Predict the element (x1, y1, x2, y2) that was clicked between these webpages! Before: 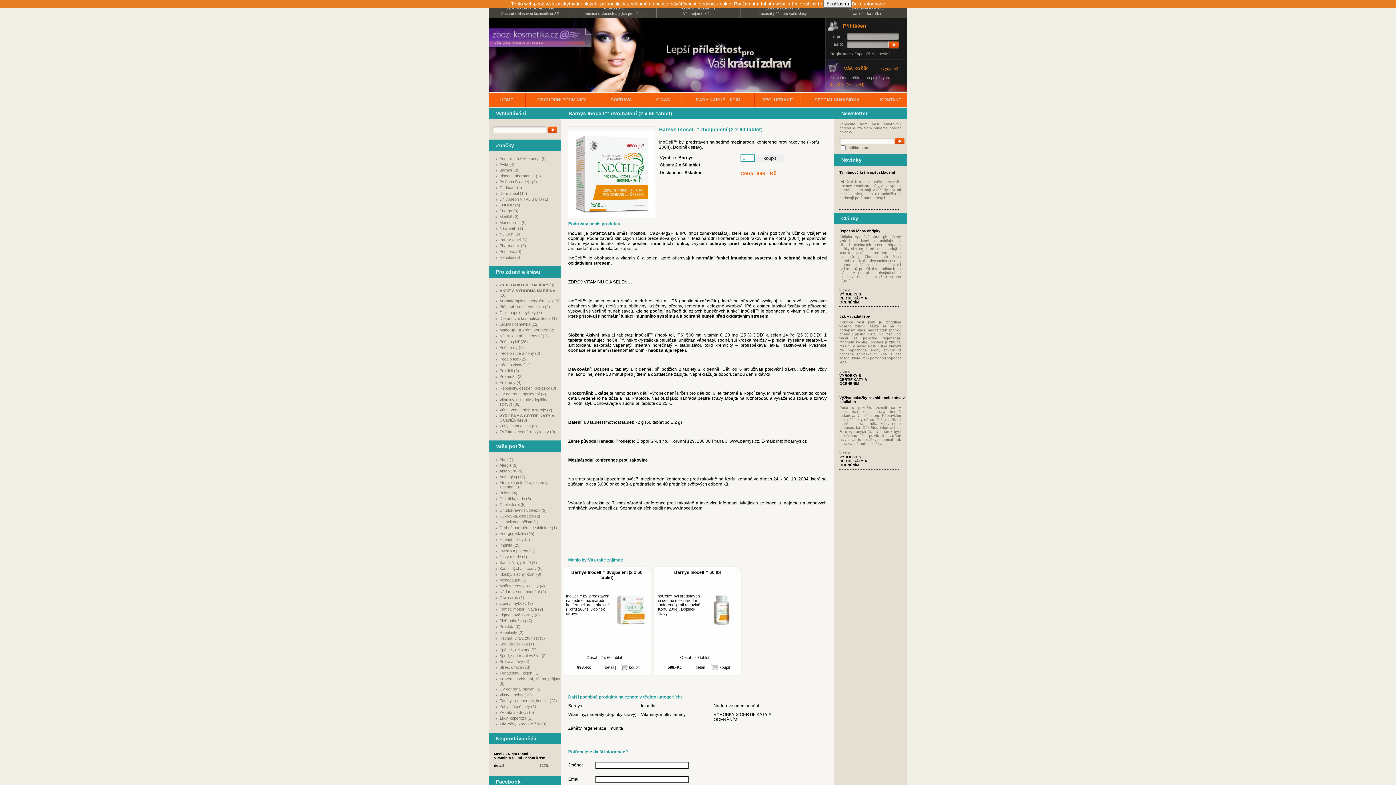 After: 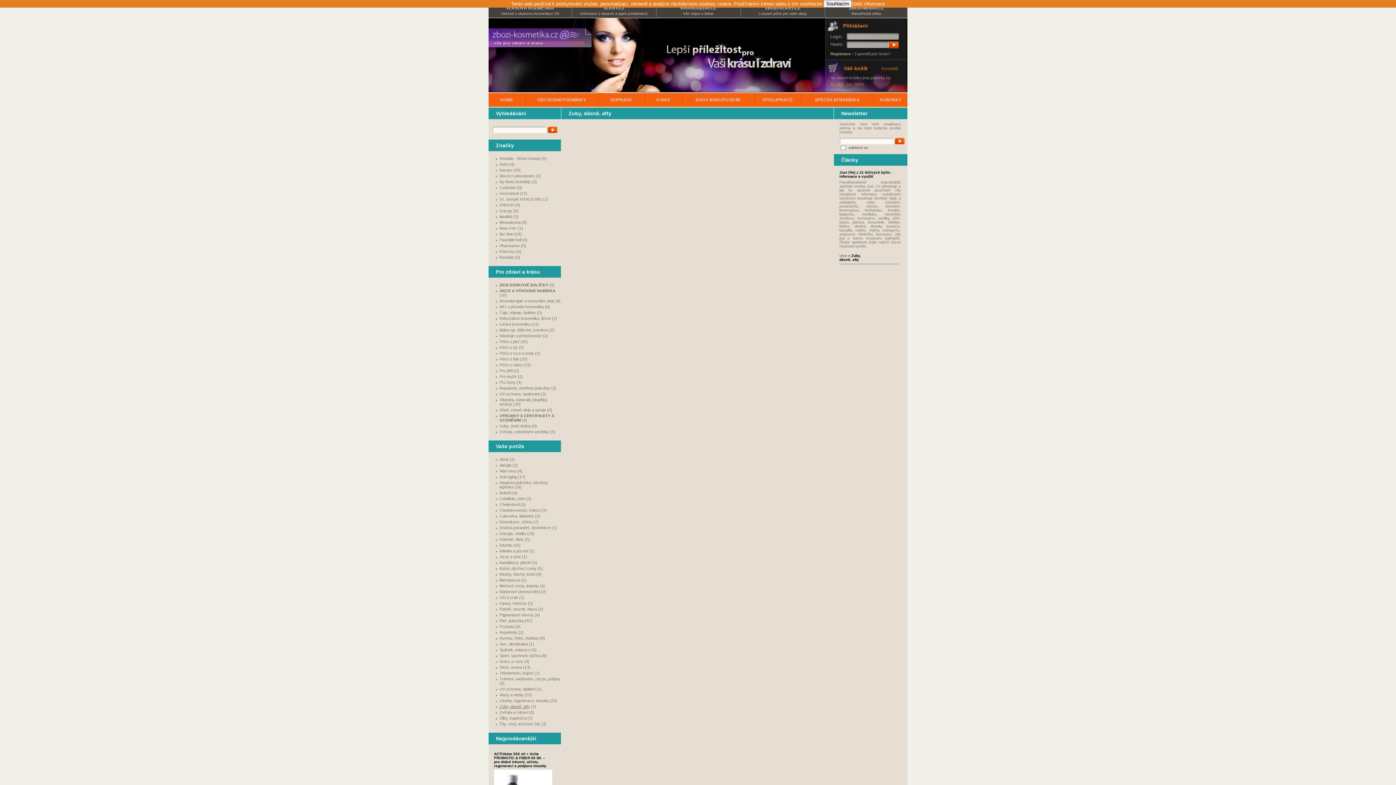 Action: label: Zuby, dásně, afty bbox: (499, 704, 530, 709)